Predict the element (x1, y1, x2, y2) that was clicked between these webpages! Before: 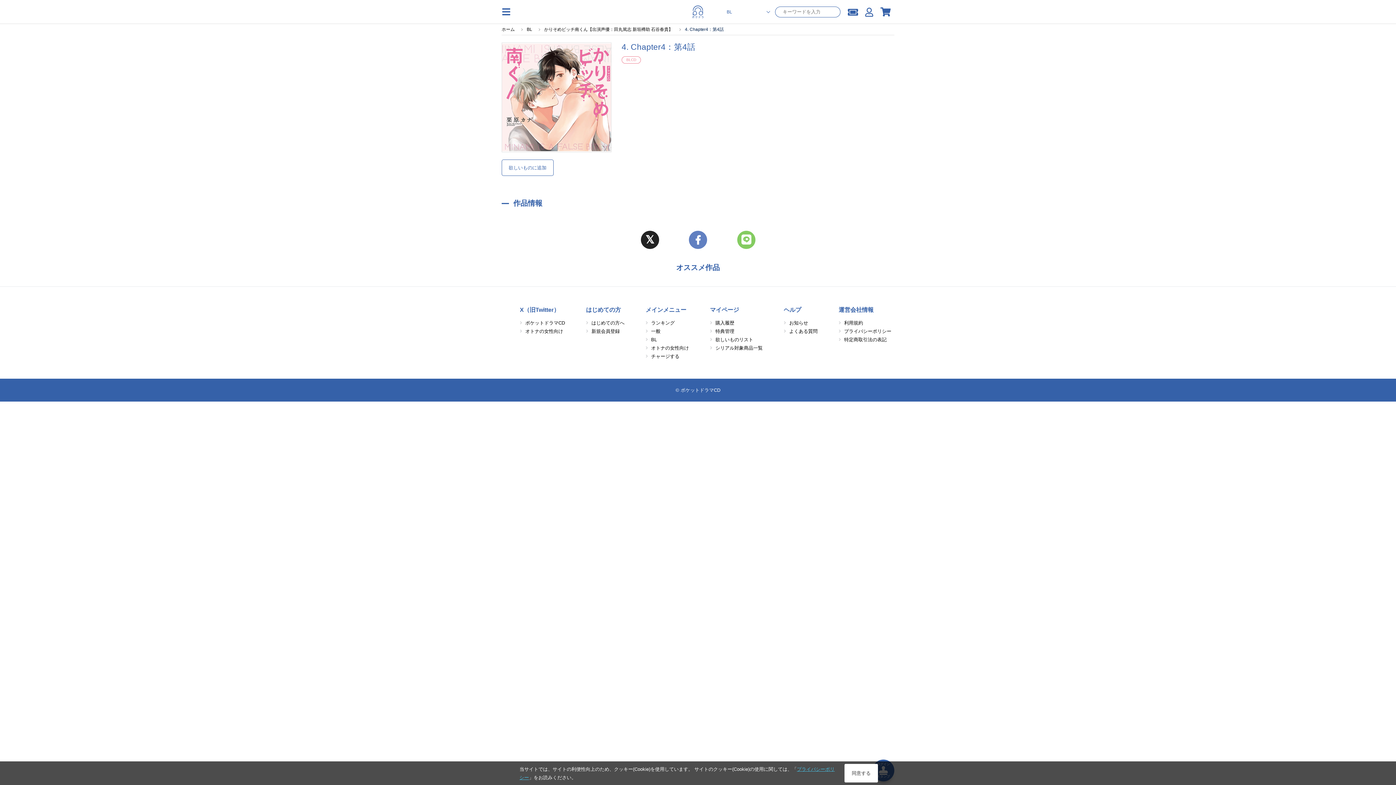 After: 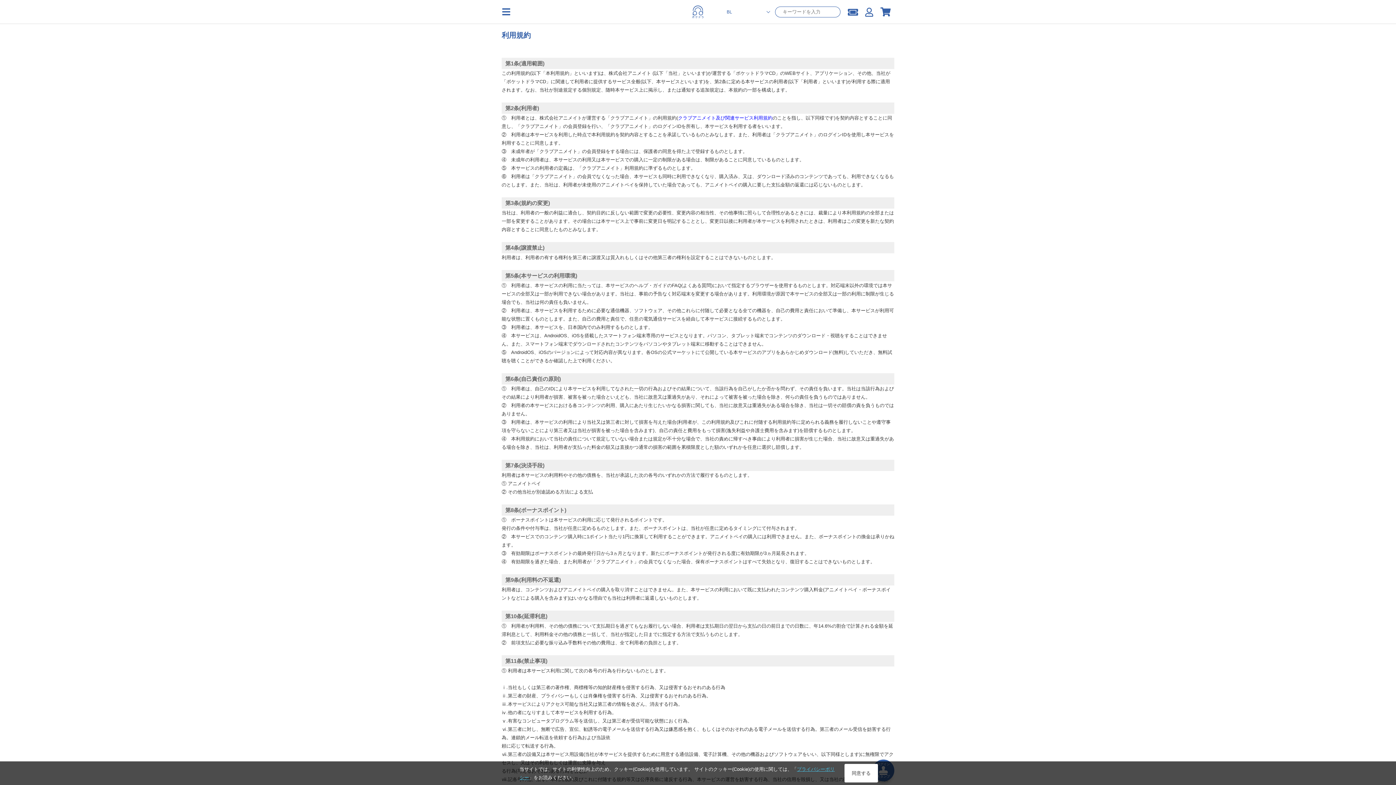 Action: label: 利用規約 bbox: (844, 320, 863, 325)